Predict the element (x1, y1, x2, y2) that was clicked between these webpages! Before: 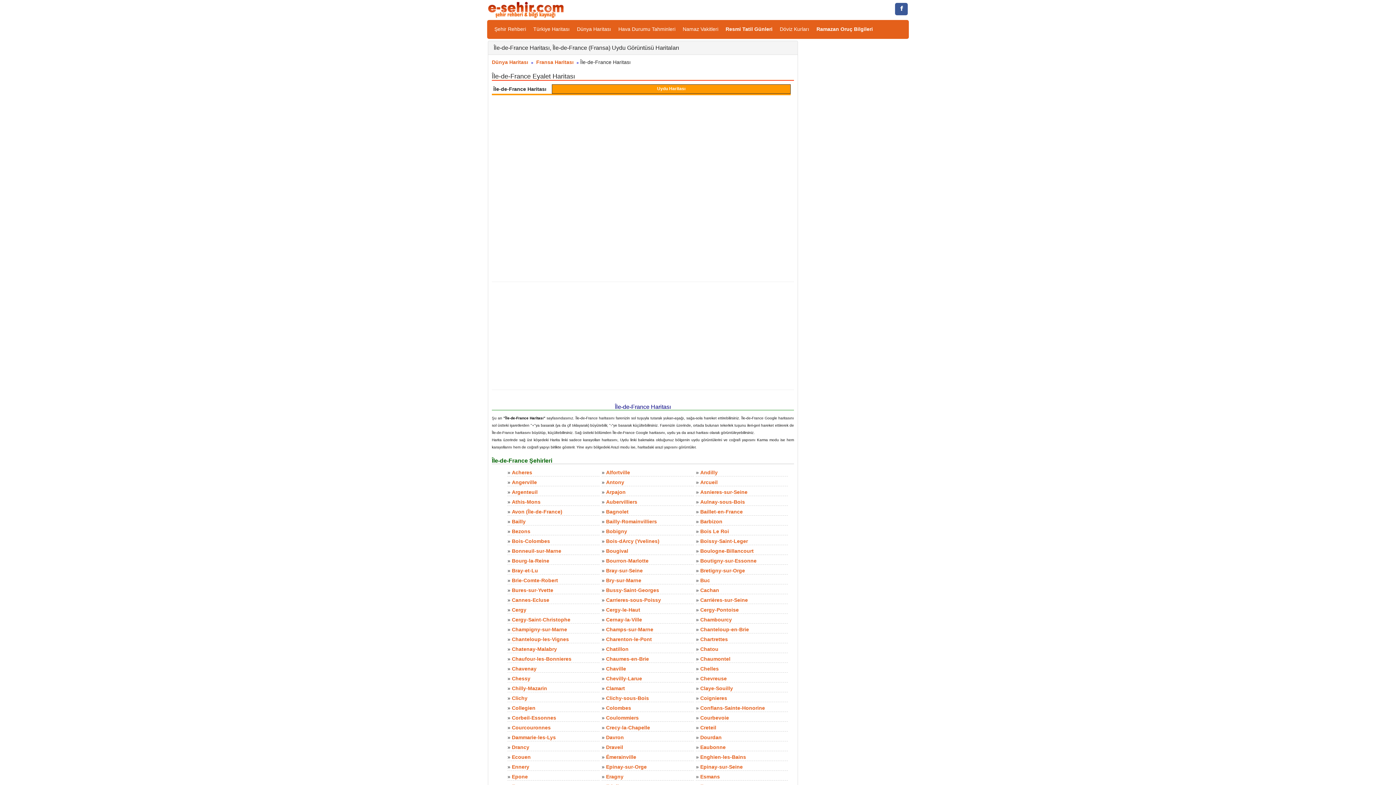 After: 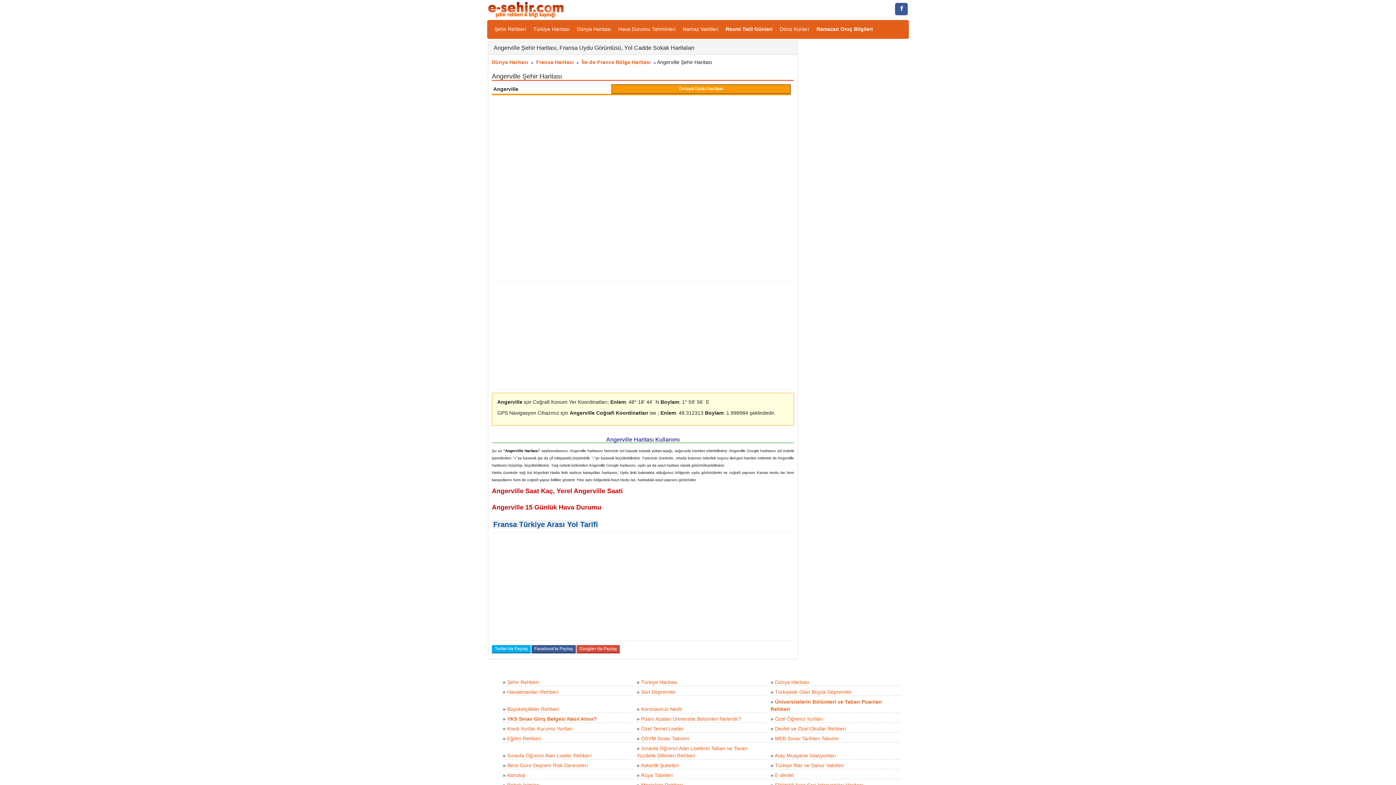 Action: label: Angerville bbox: (512, 479, 537, 485)